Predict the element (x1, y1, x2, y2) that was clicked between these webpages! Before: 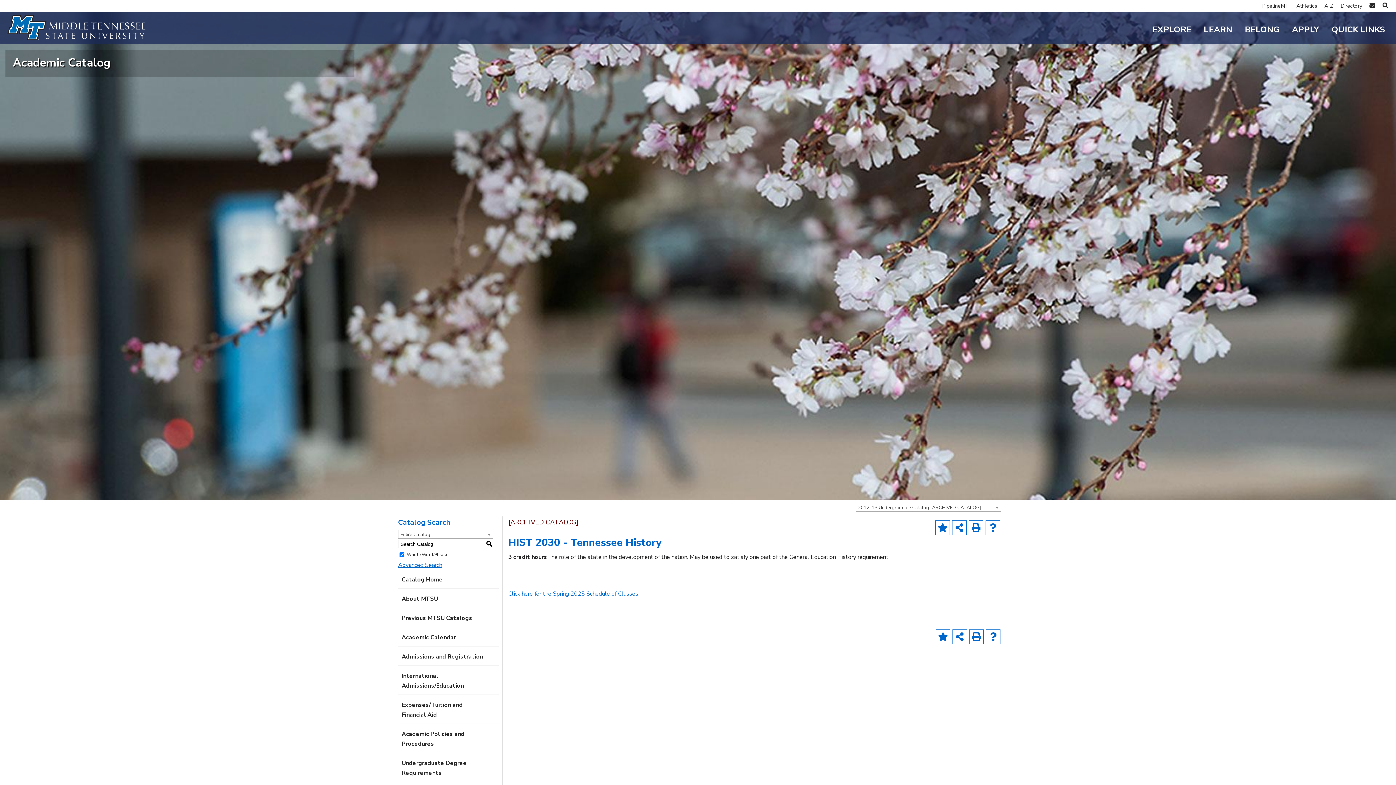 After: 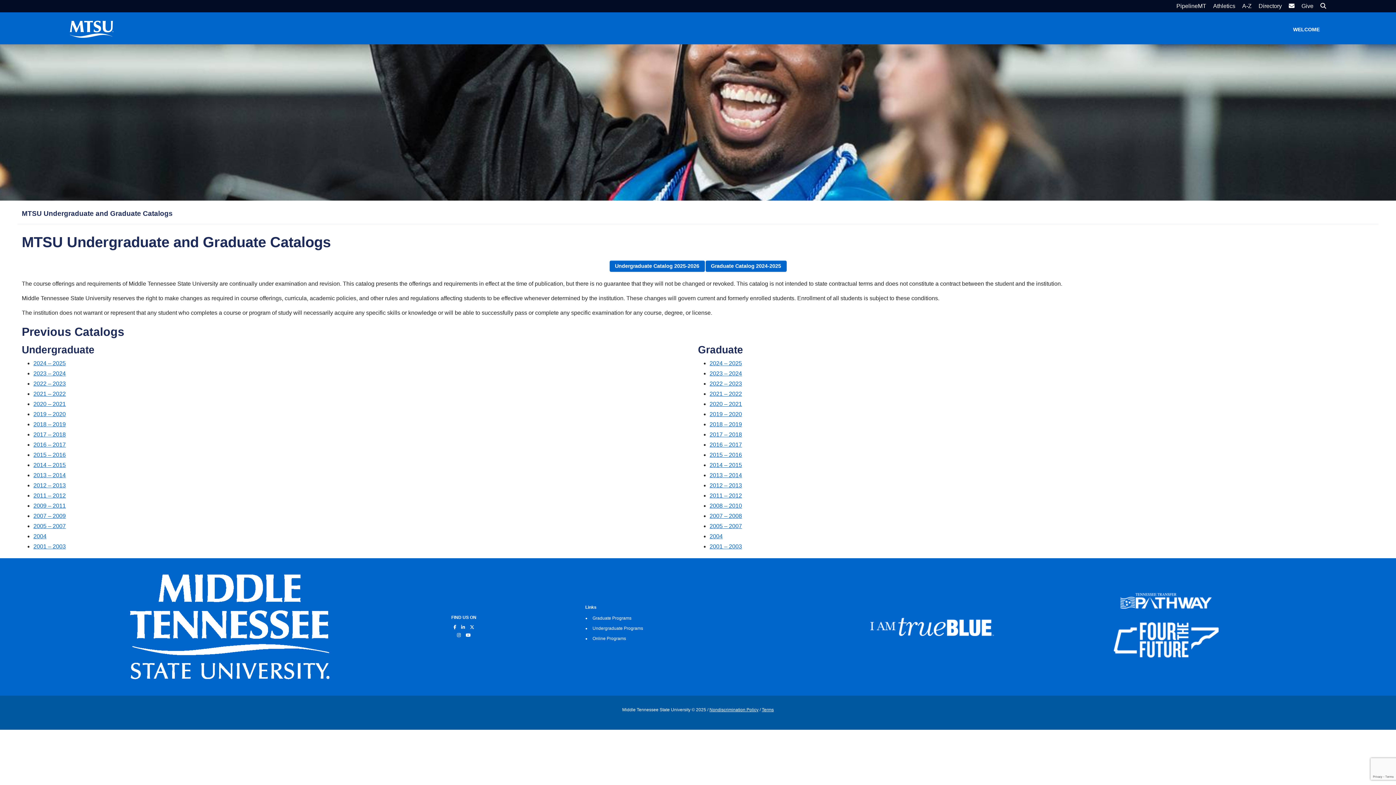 Action: bbox: (401, 613, 484, 623) label: Previous MTSU Catalogs